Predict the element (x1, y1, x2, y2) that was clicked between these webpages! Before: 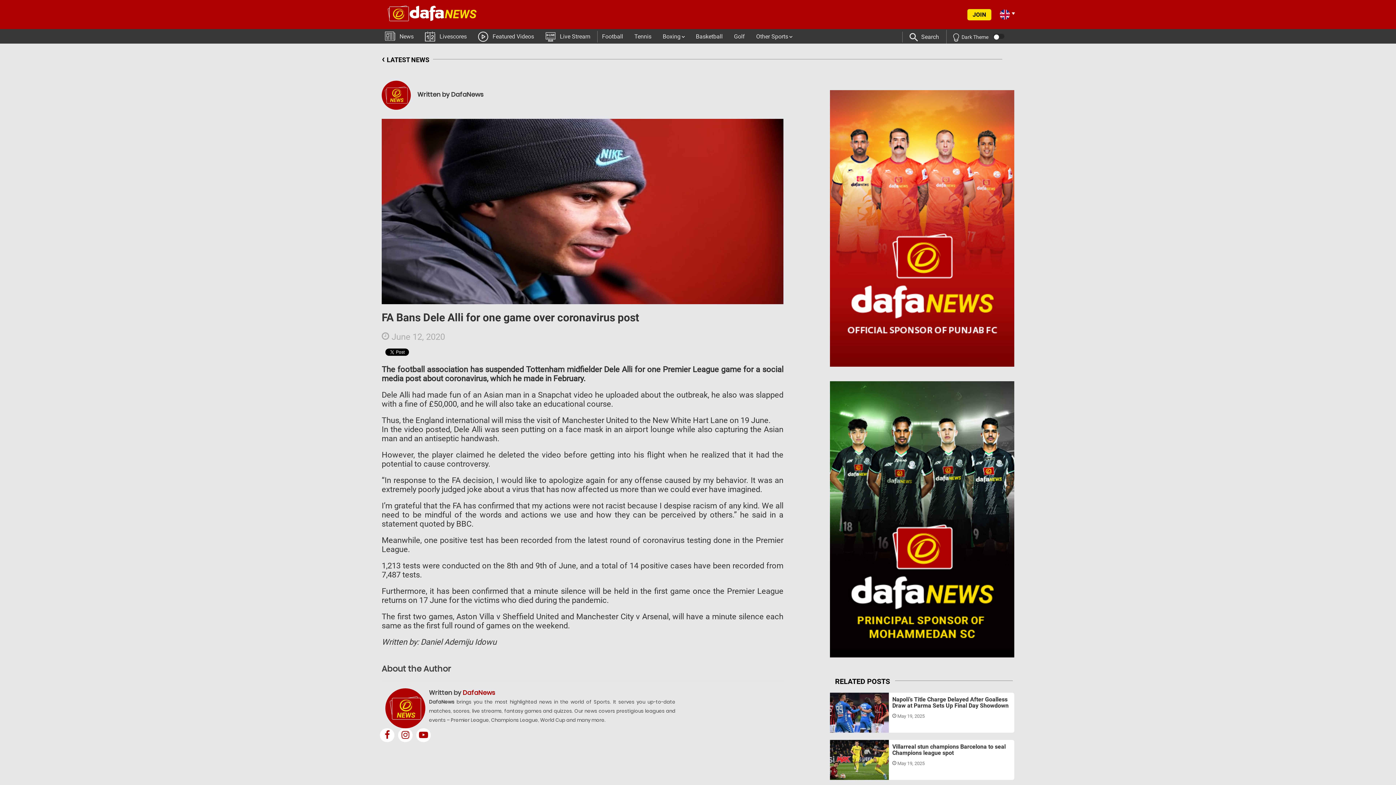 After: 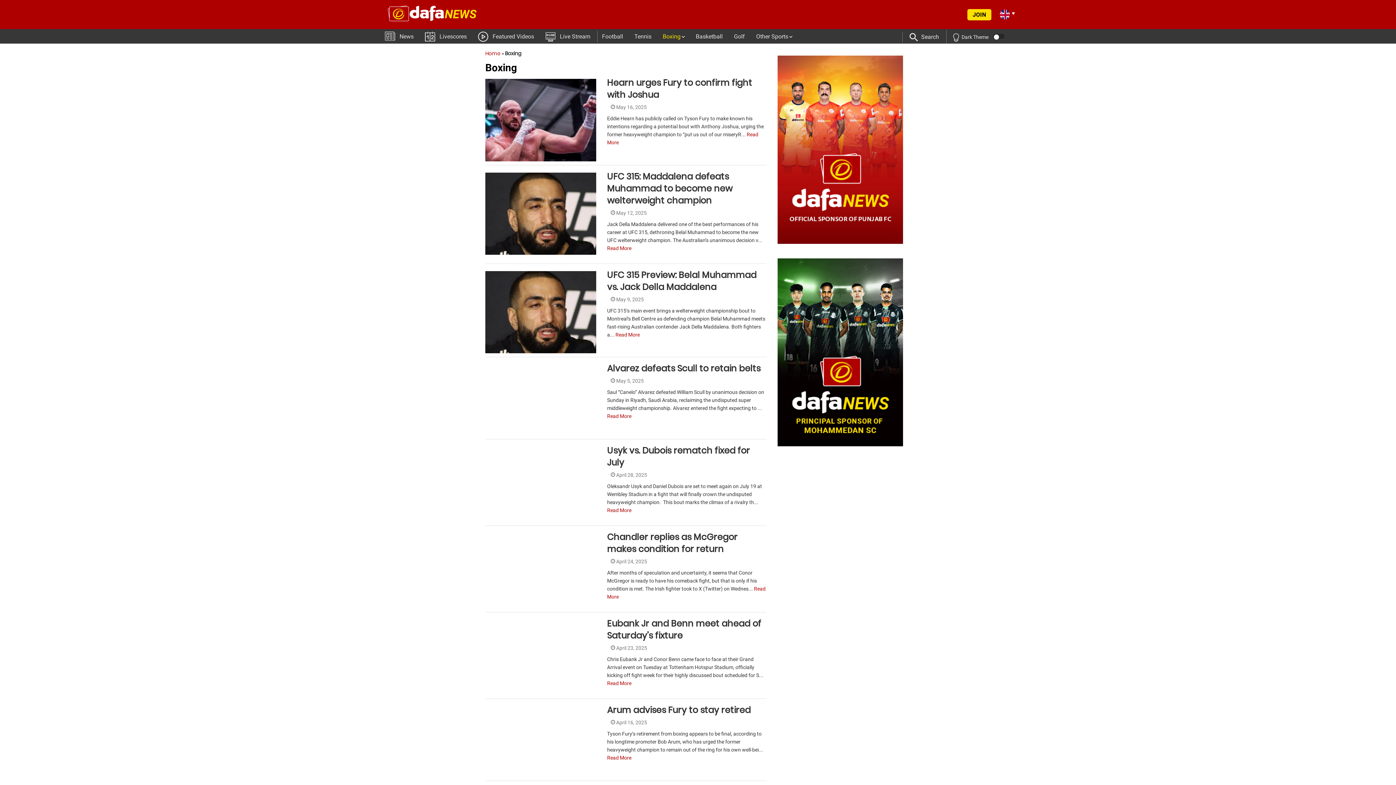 Action: label: Boxing bbox: (662, 30, 681, 42)